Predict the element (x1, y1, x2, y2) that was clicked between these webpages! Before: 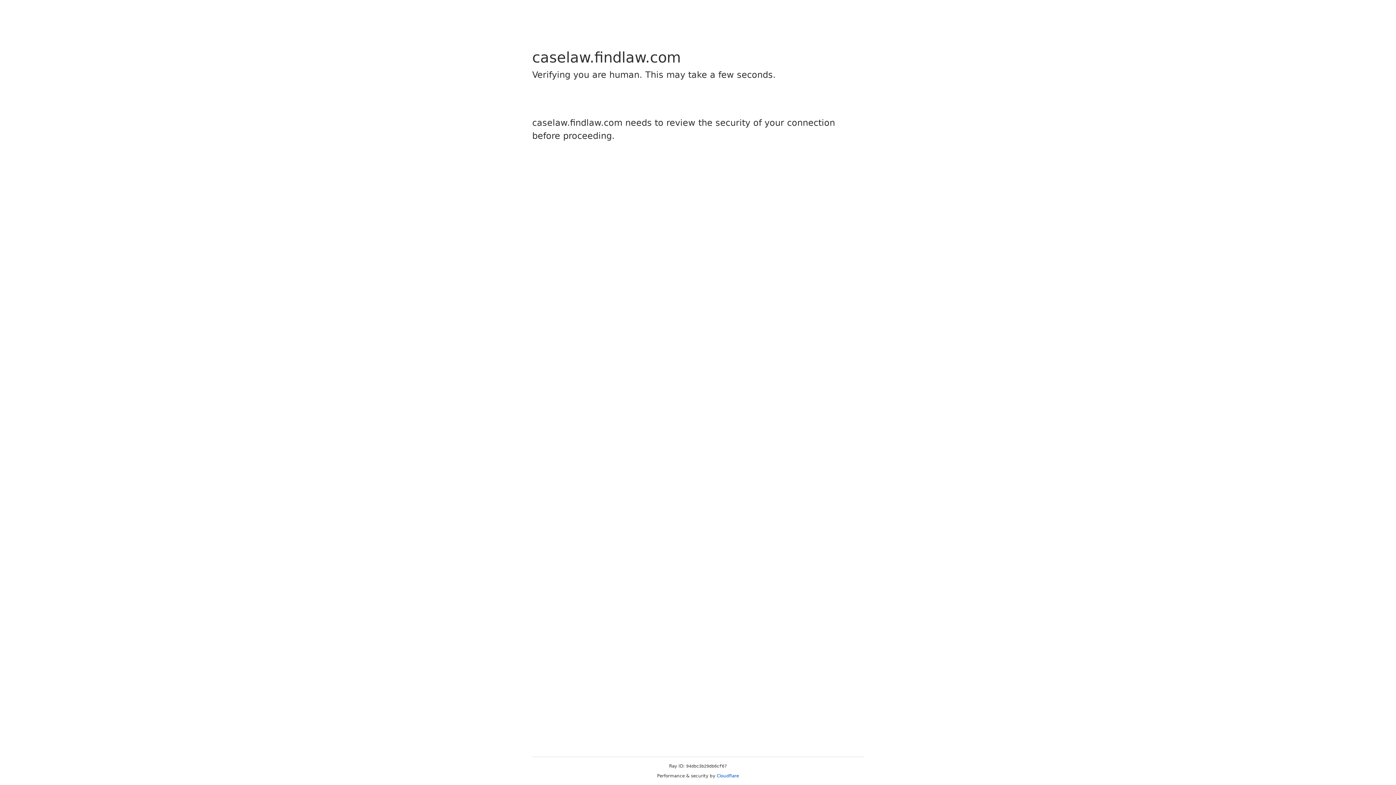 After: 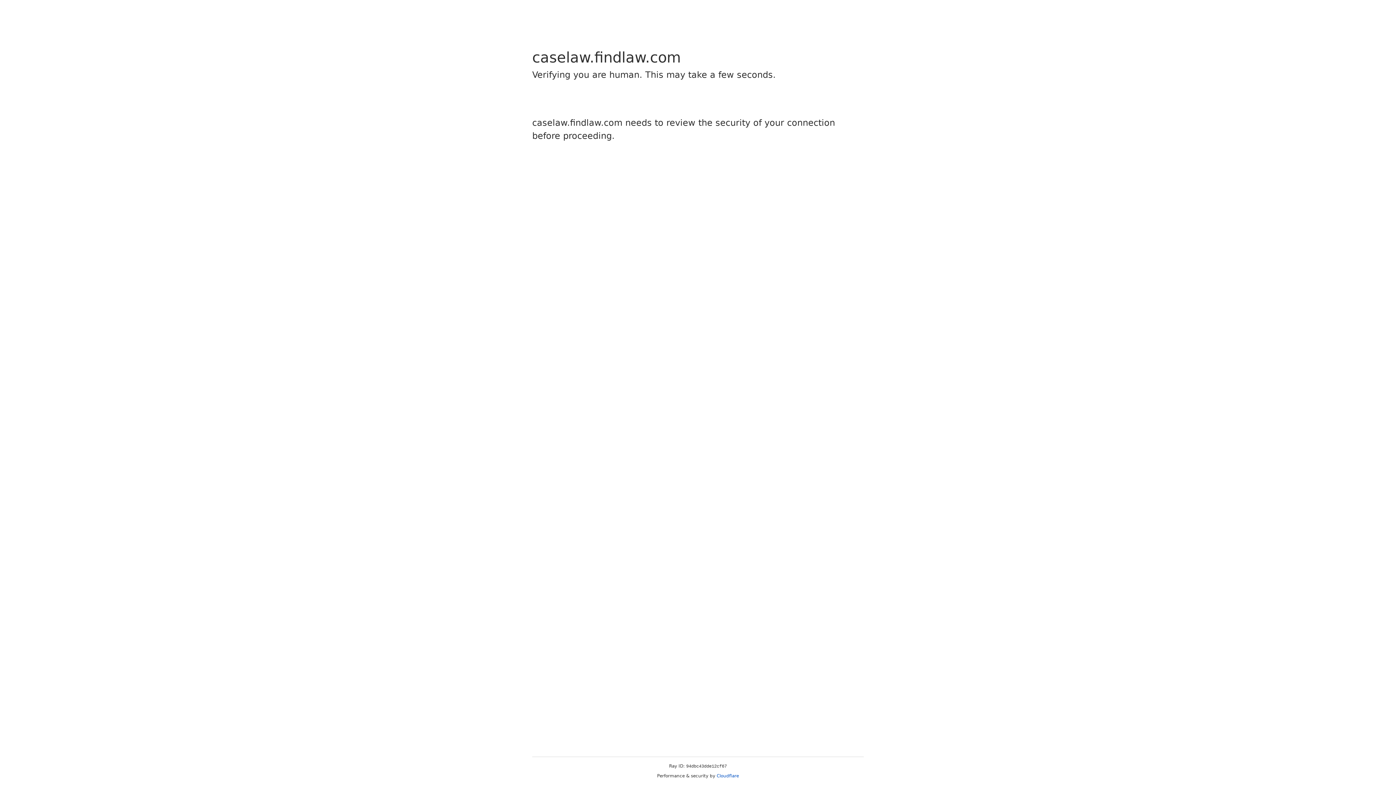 Action: label: Cloudflare bbox: (716, 773, 739, 778)